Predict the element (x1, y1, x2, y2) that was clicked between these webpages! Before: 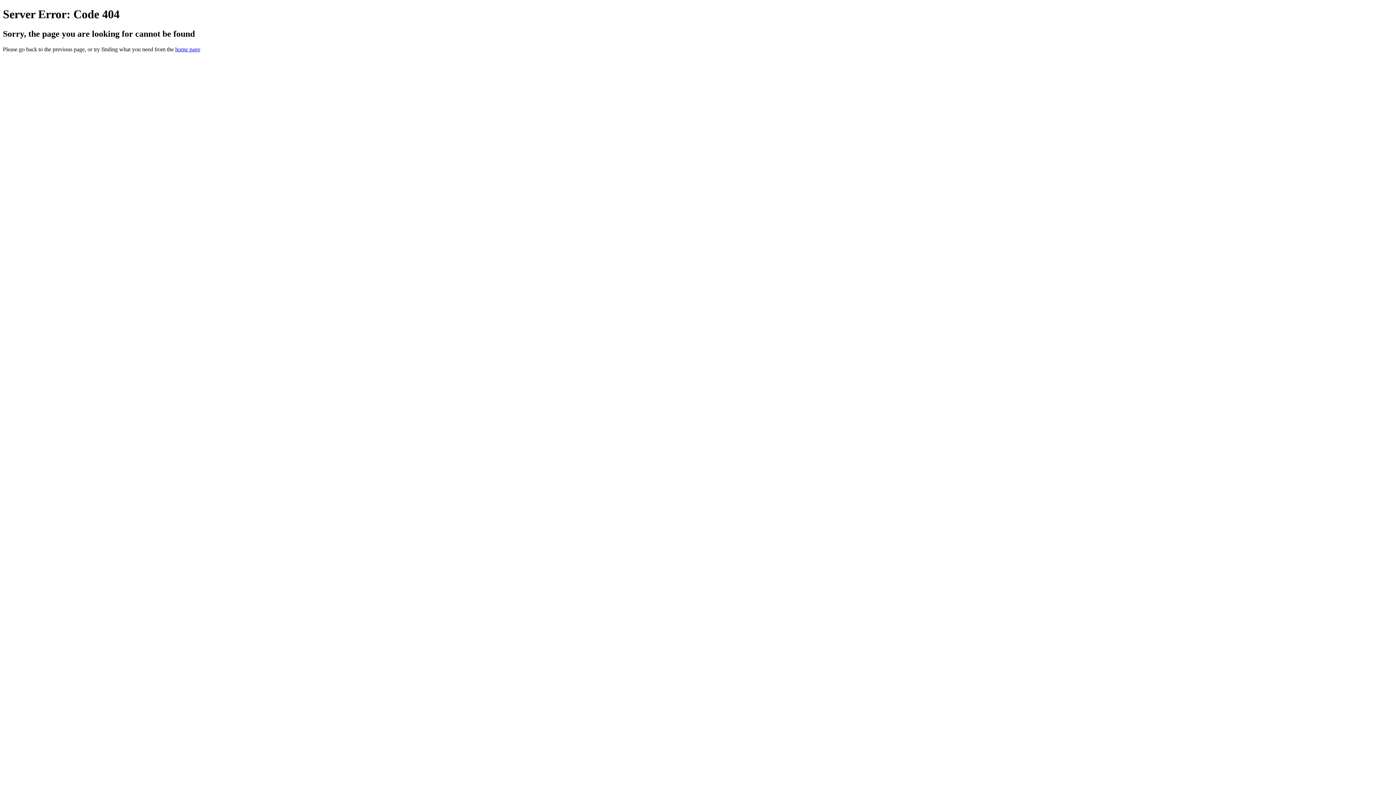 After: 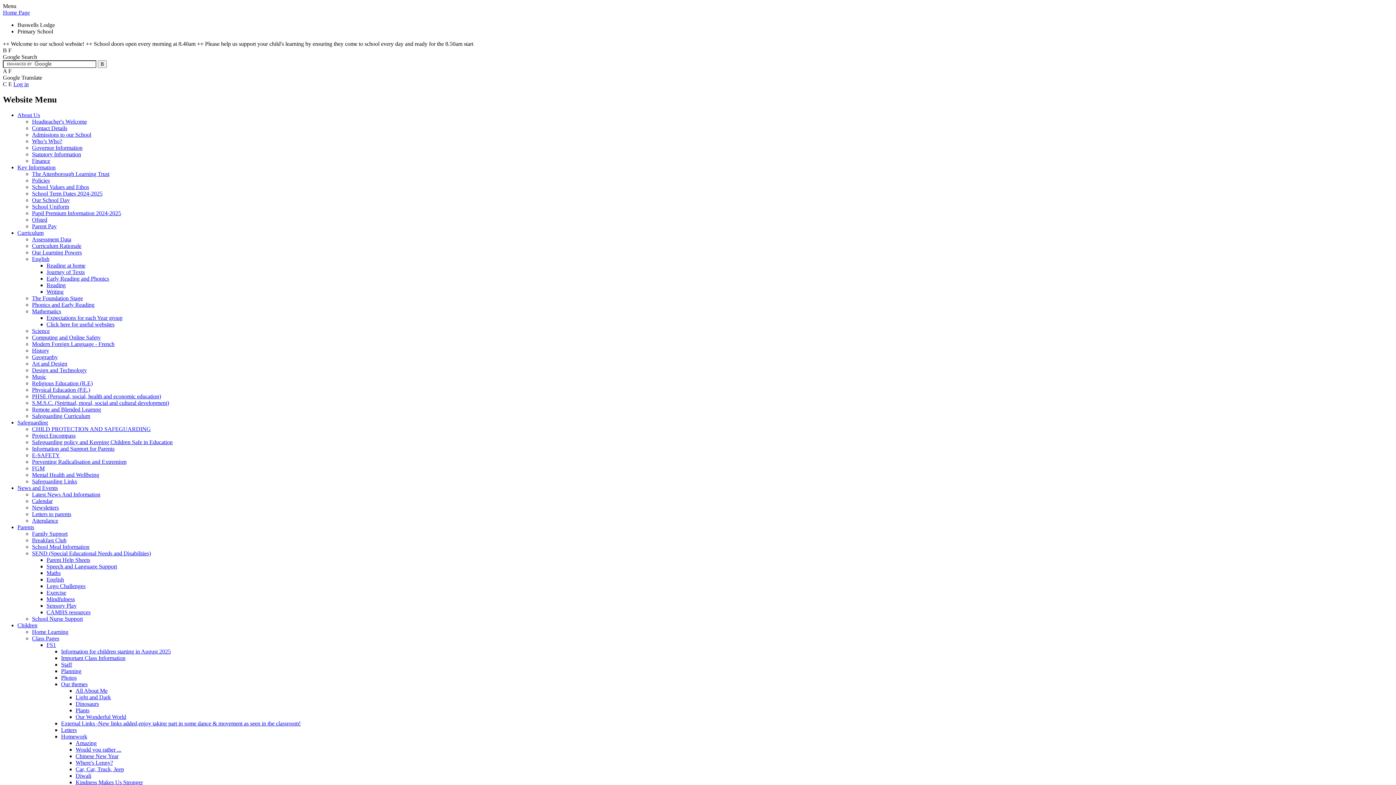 Action: label: home page bbox: (175, 46, 200, 52)